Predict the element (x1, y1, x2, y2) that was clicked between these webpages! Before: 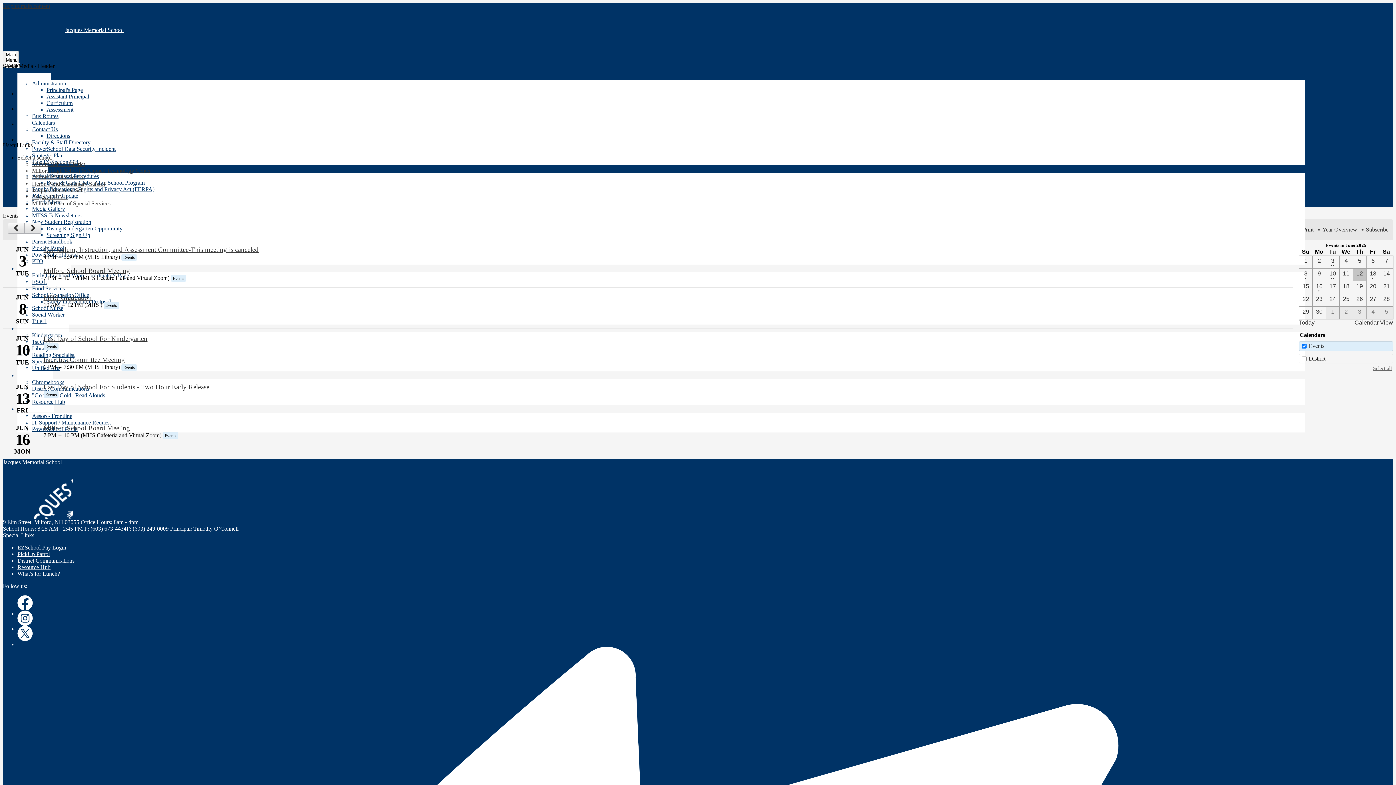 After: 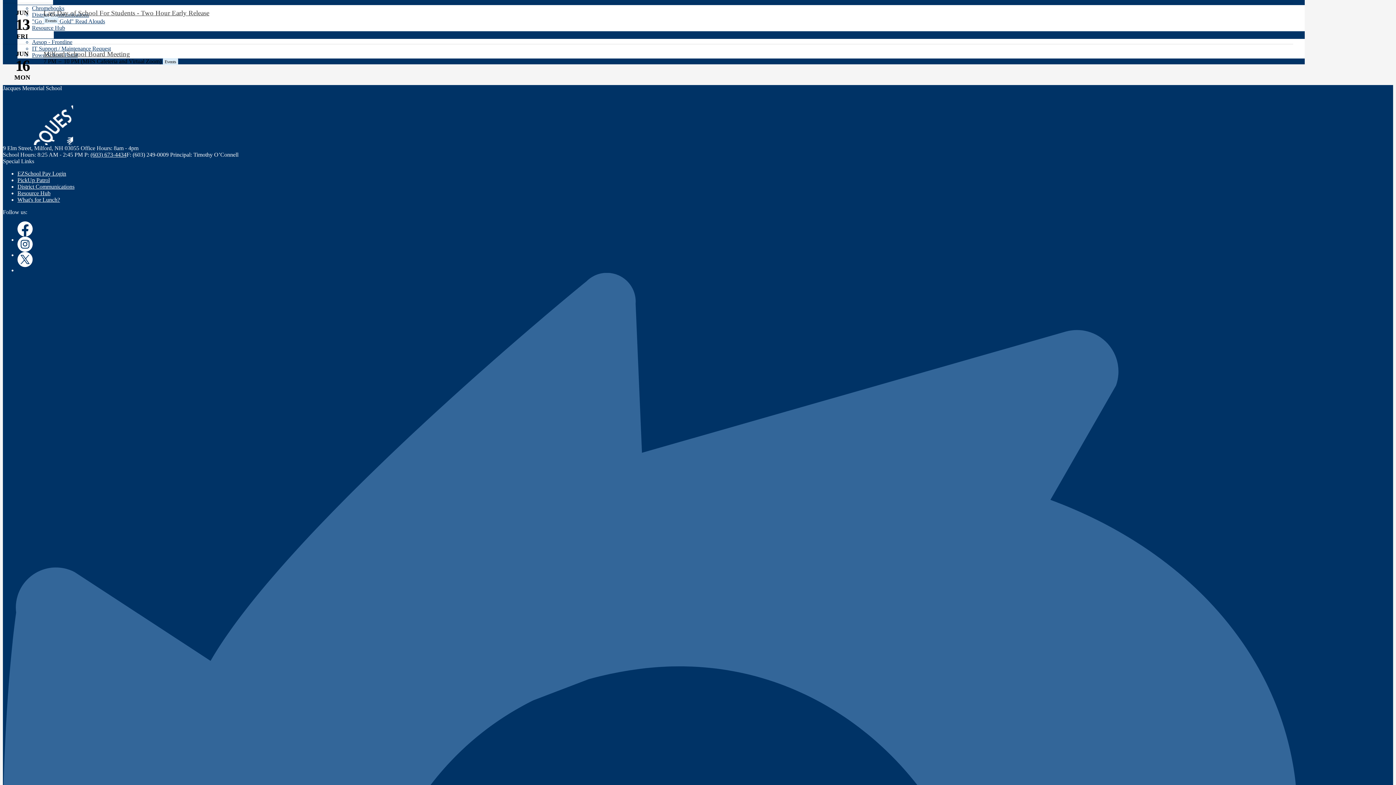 Action: bbox: (1340, 269, 1352, 280) label: 6 / 11 